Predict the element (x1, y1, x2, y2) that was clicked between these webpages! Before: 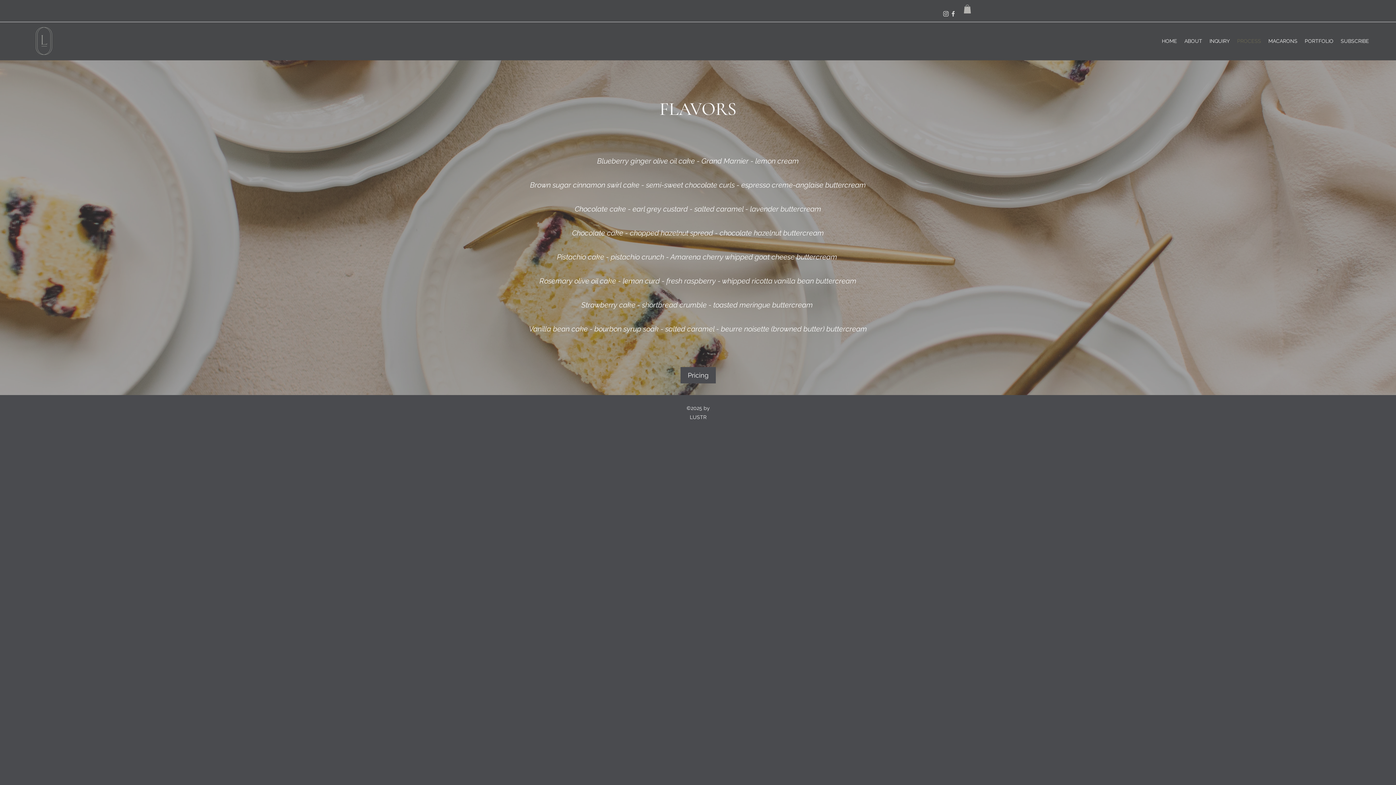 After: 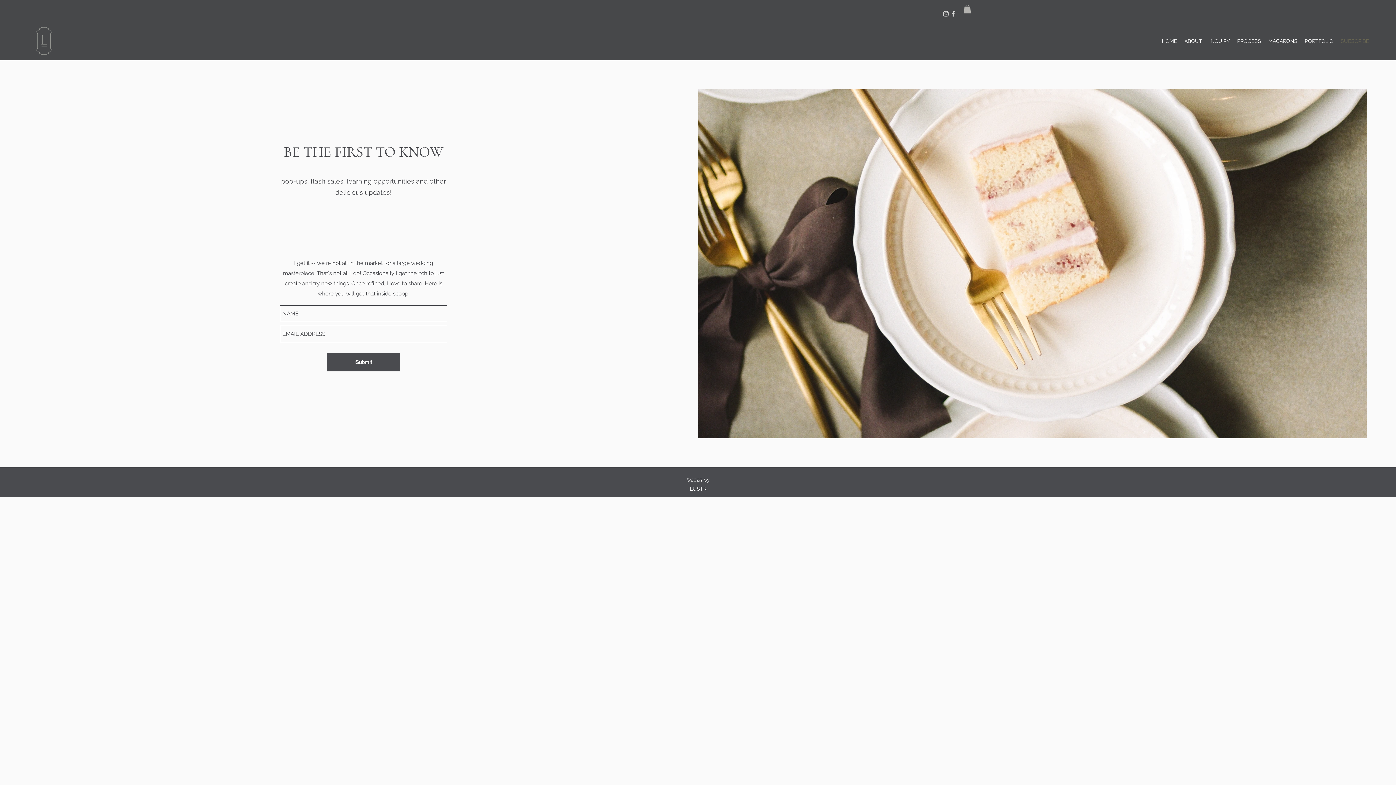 Action: bbox: (1337, 35, 1373, 46) label: SUBSCRIBE